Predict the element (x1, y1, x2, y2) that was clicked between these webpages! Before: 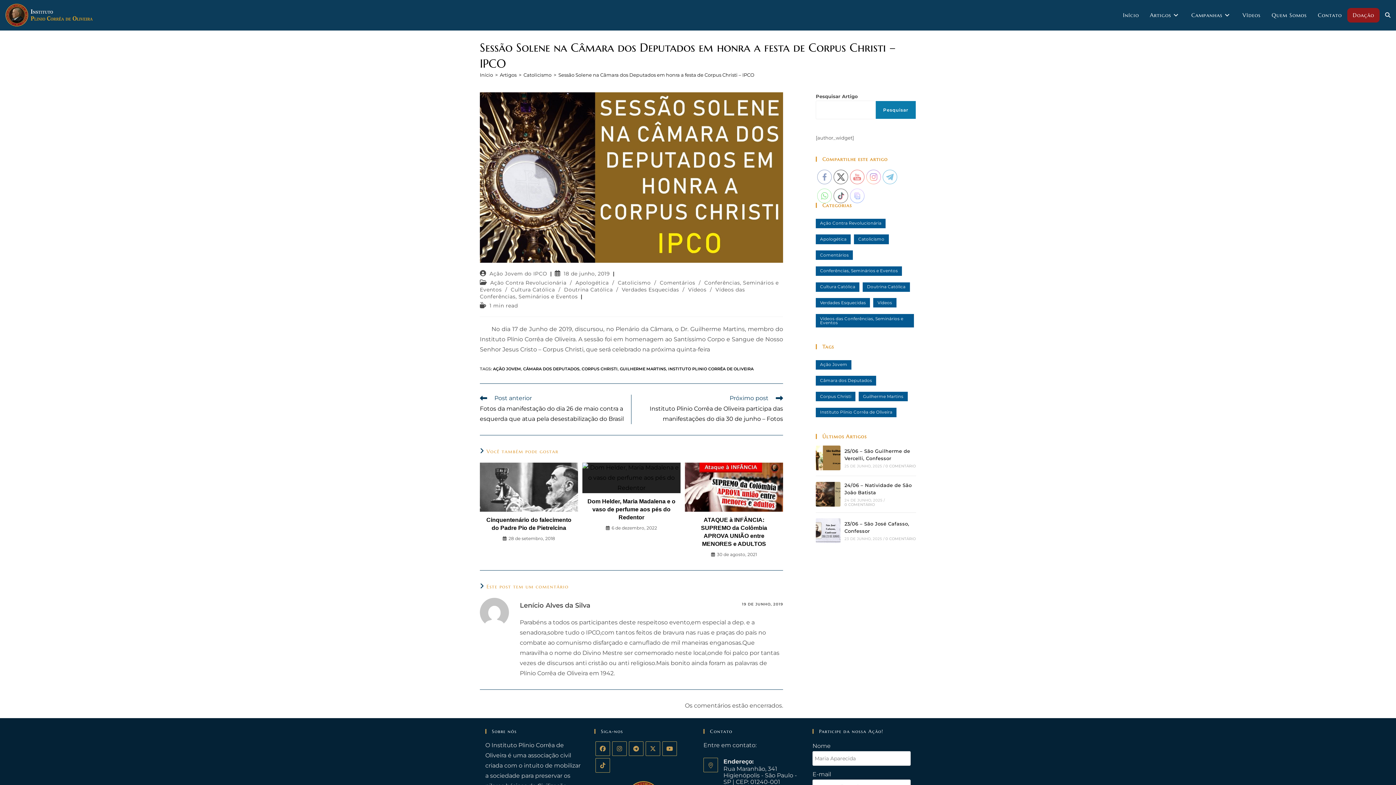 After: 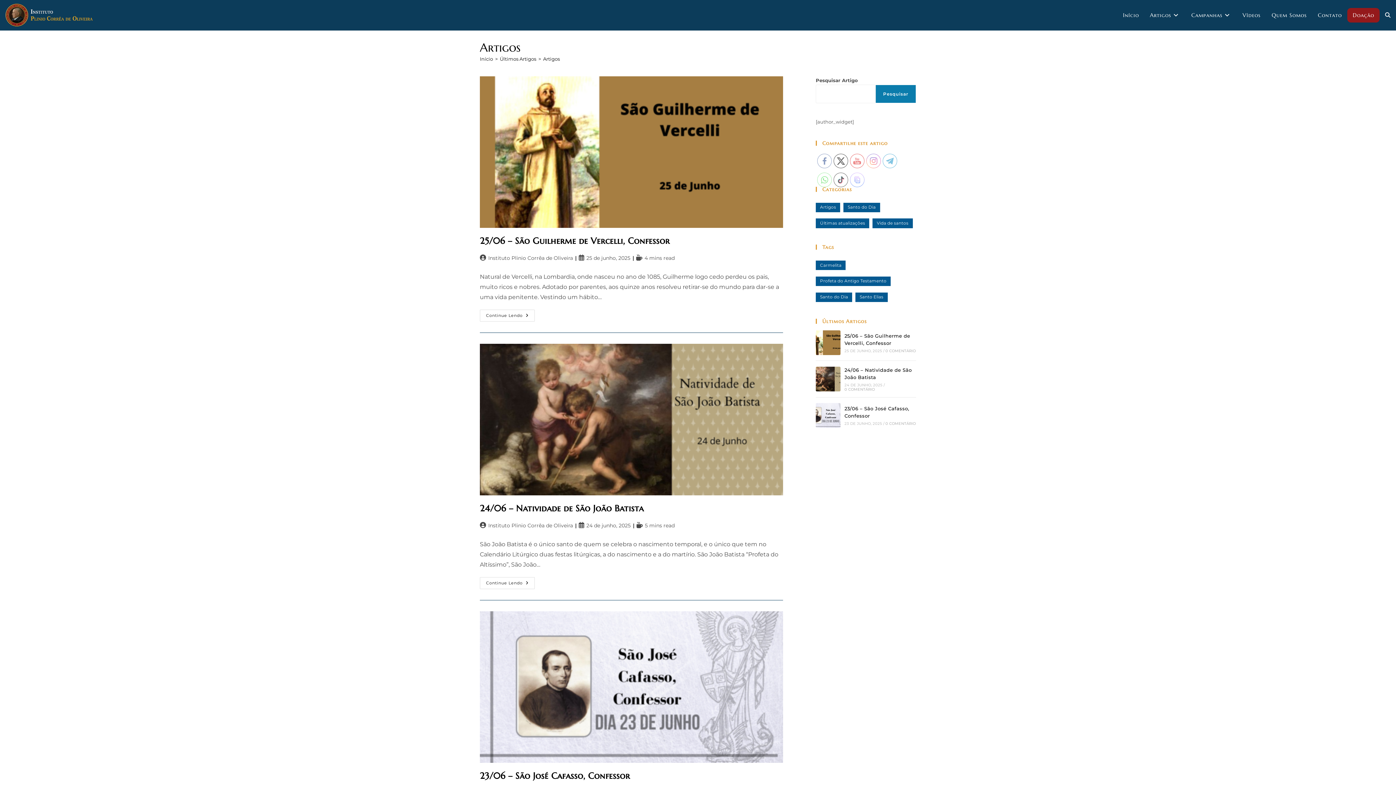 Action: label: Artigos bbox: (500, 72, 516, 77)